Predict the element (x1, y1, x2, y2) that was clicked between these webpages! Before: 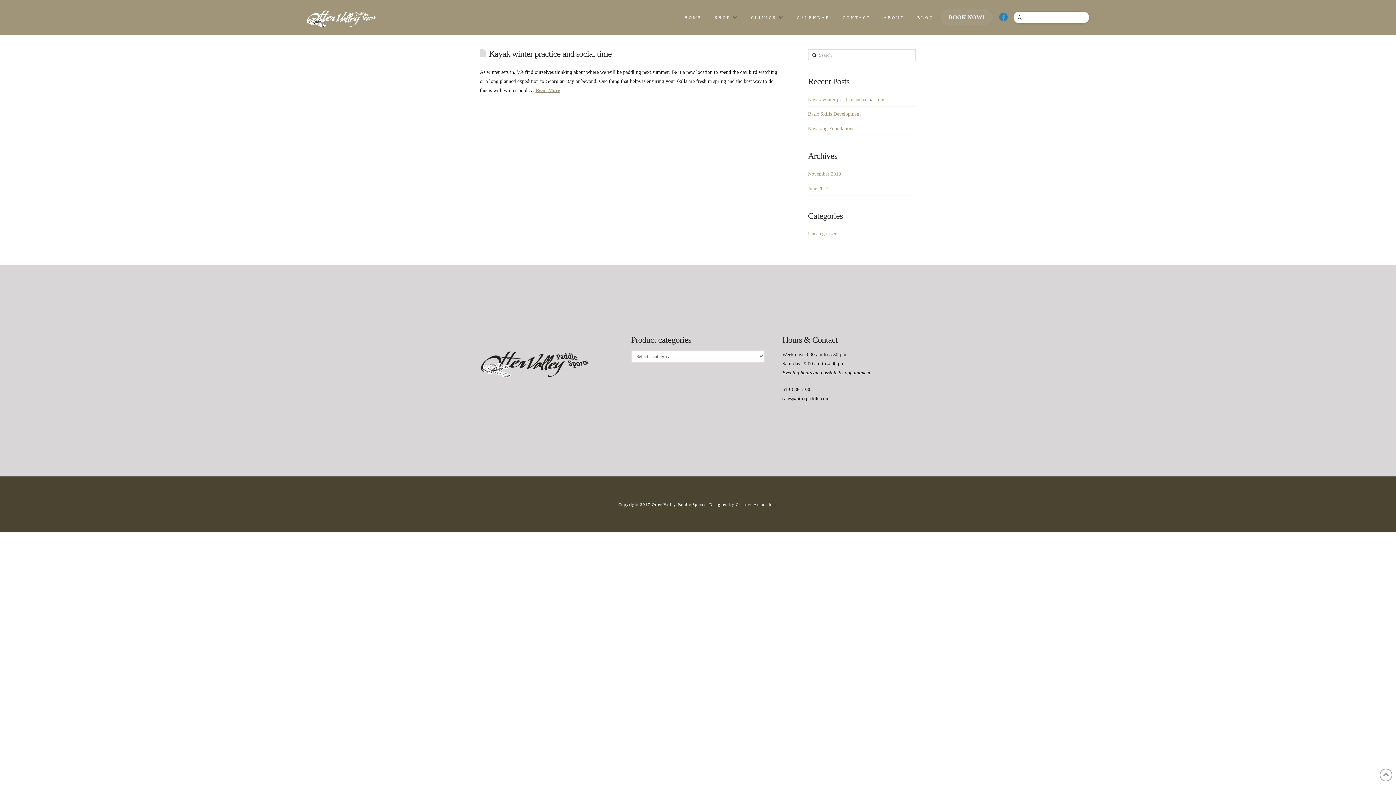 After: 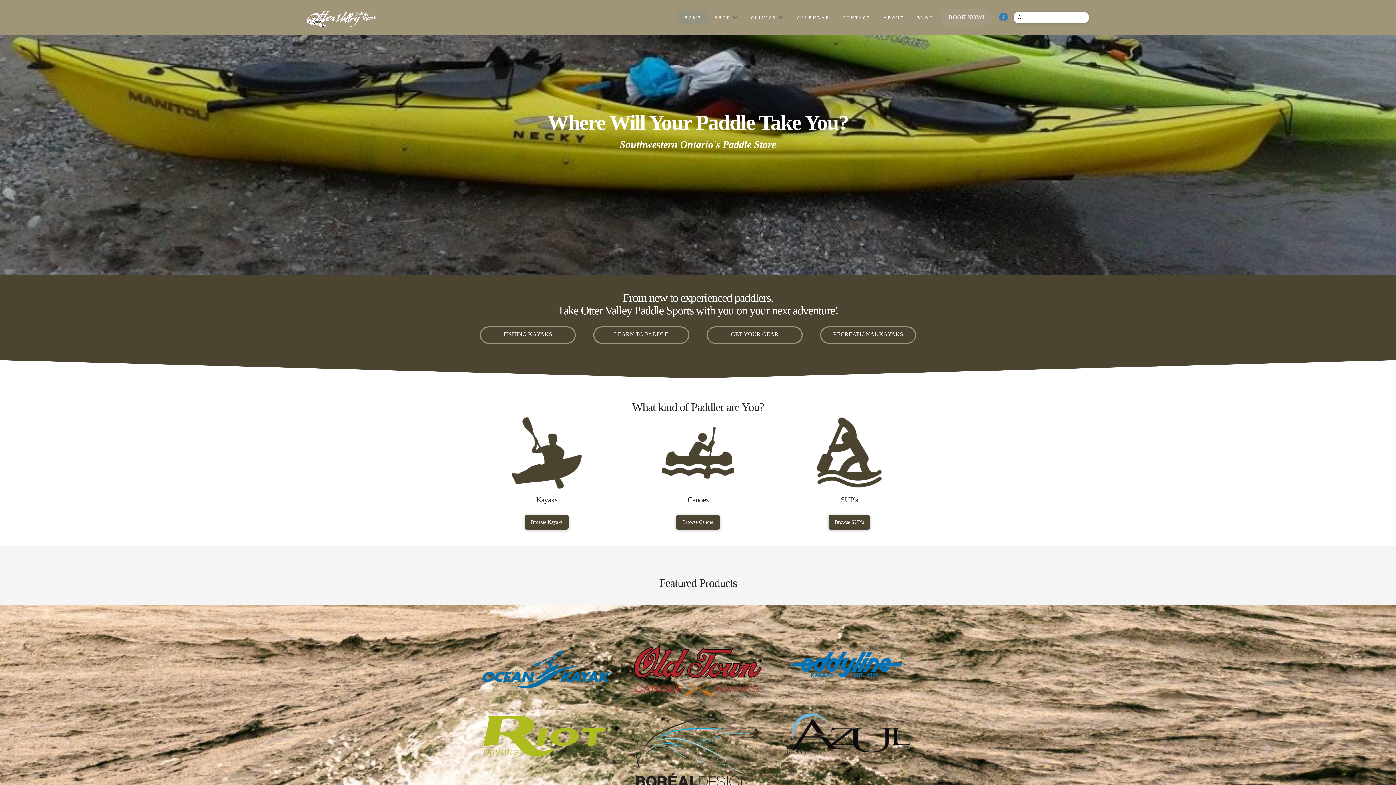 Action: bbox: (677, 11, 707, 23) label: HOME